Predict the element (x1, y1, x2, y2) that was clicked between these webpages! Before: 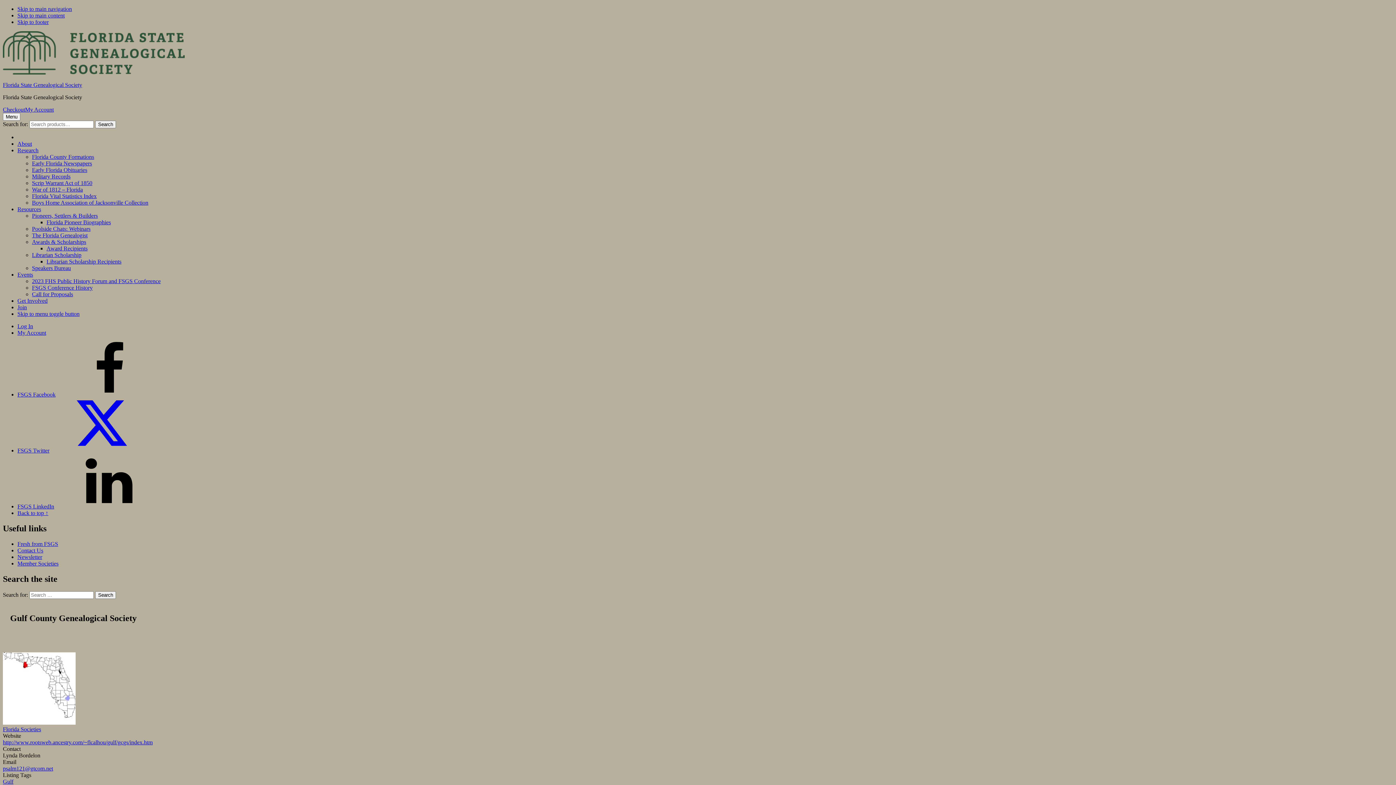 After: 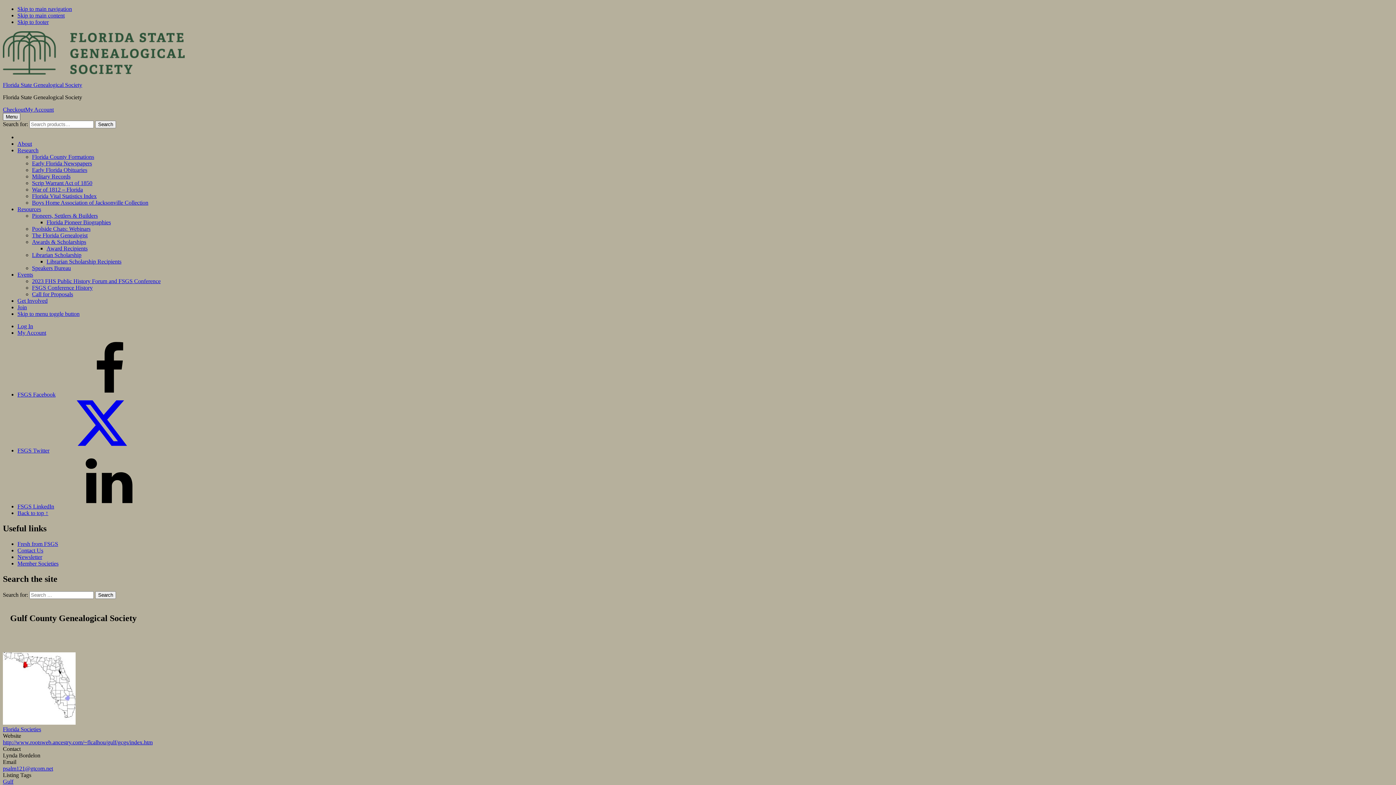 Action: bbox: (2, 113, 20, 120) label: Menu